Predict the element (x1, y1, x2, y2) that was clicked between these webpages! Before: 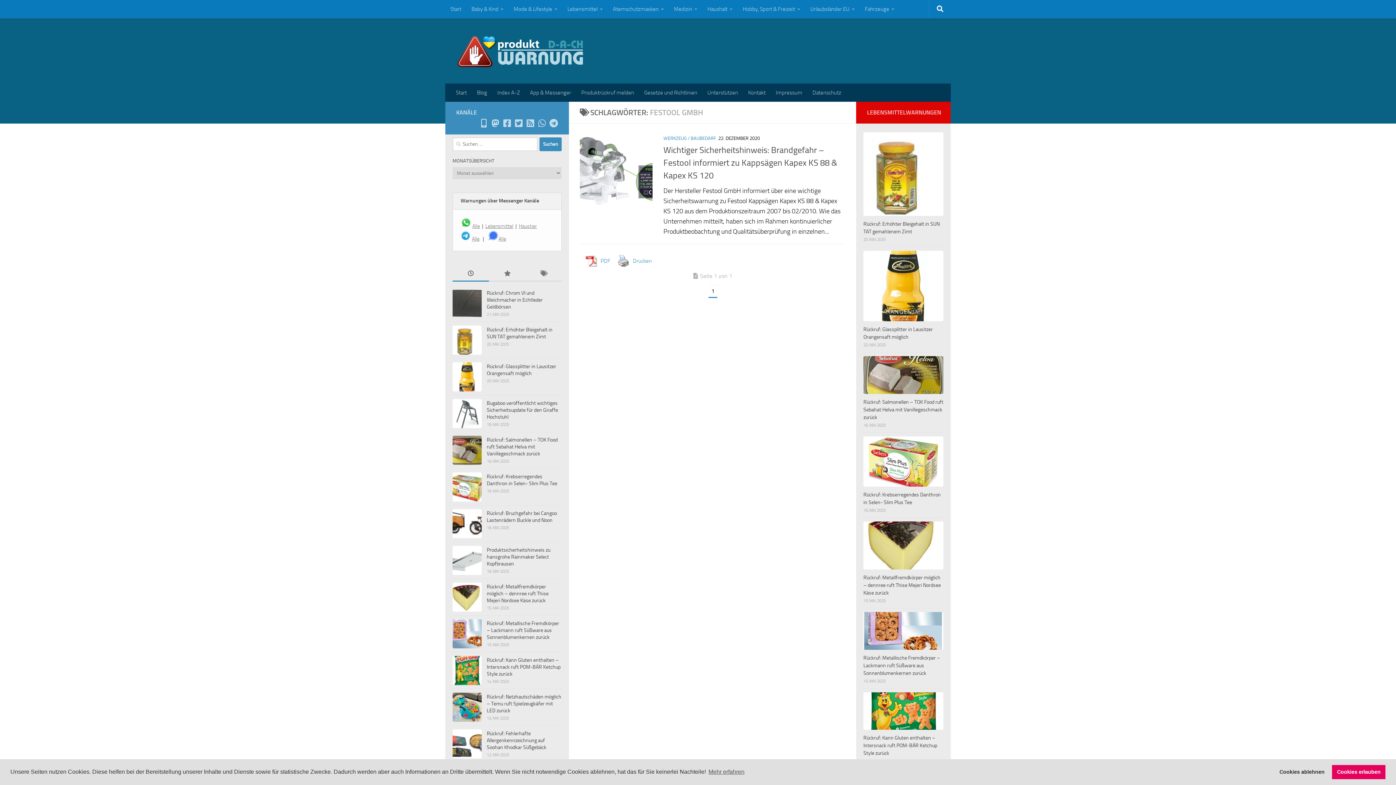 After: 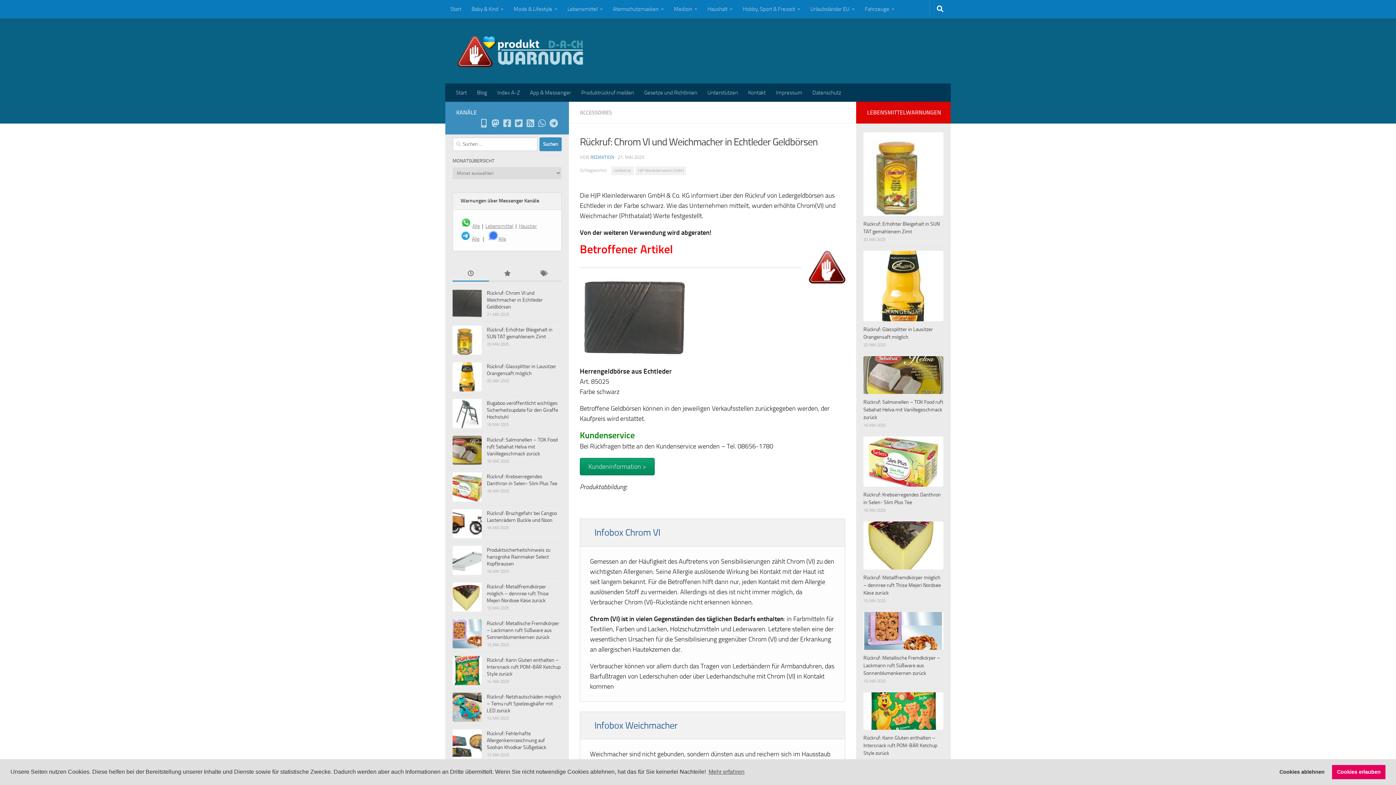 Action: bbox: (452, 289, 481, 318)